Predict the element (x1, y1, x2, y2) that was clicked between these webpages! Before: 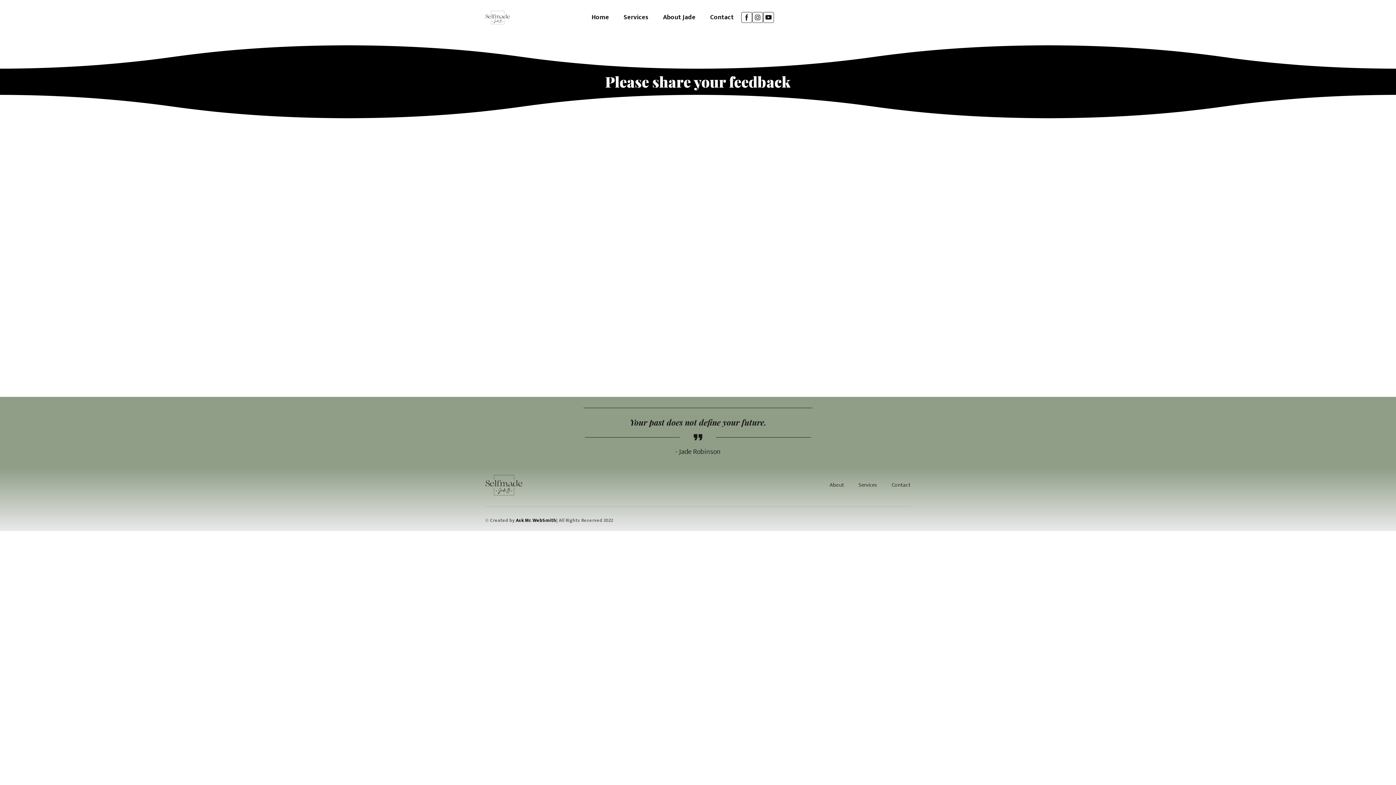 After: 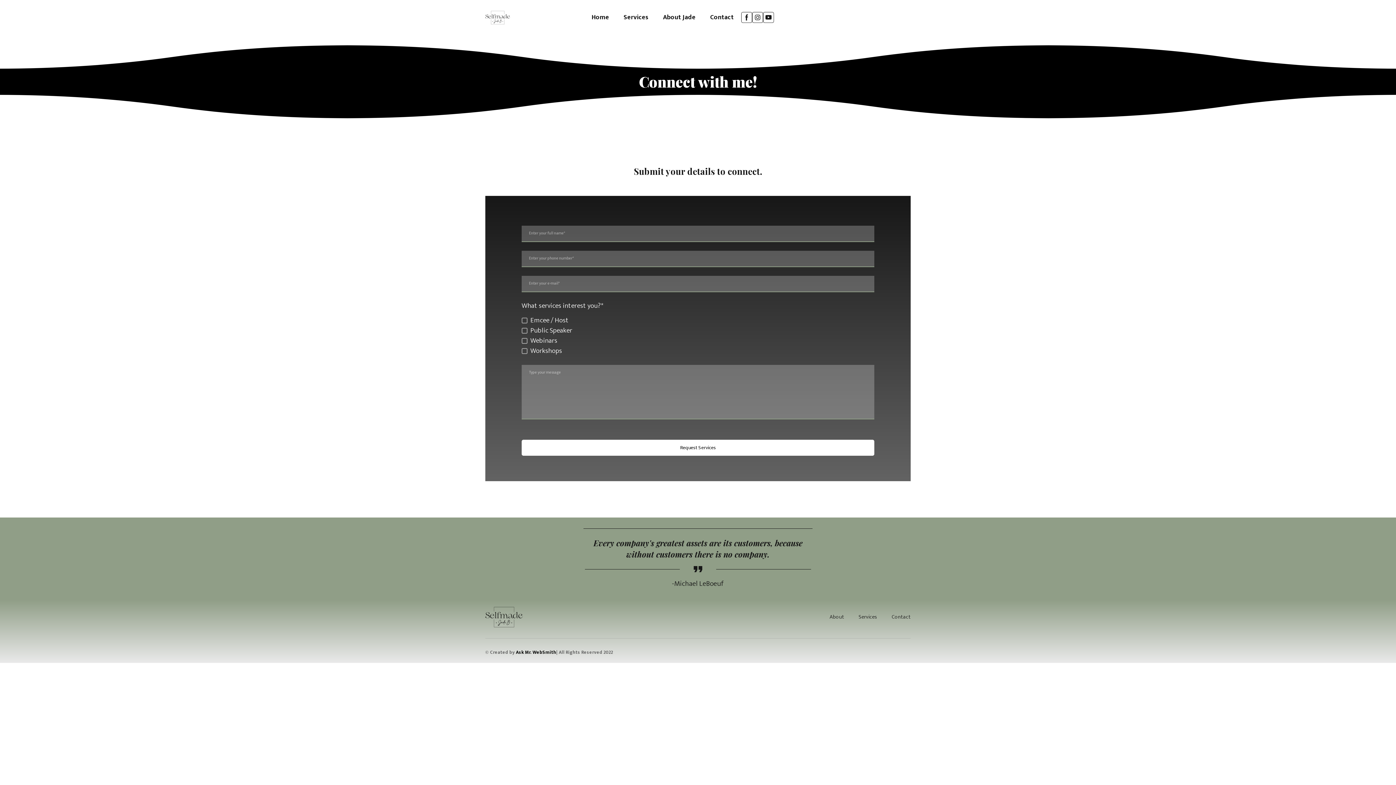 Action: label: Contact bbox: (892, 480, 910, 489)